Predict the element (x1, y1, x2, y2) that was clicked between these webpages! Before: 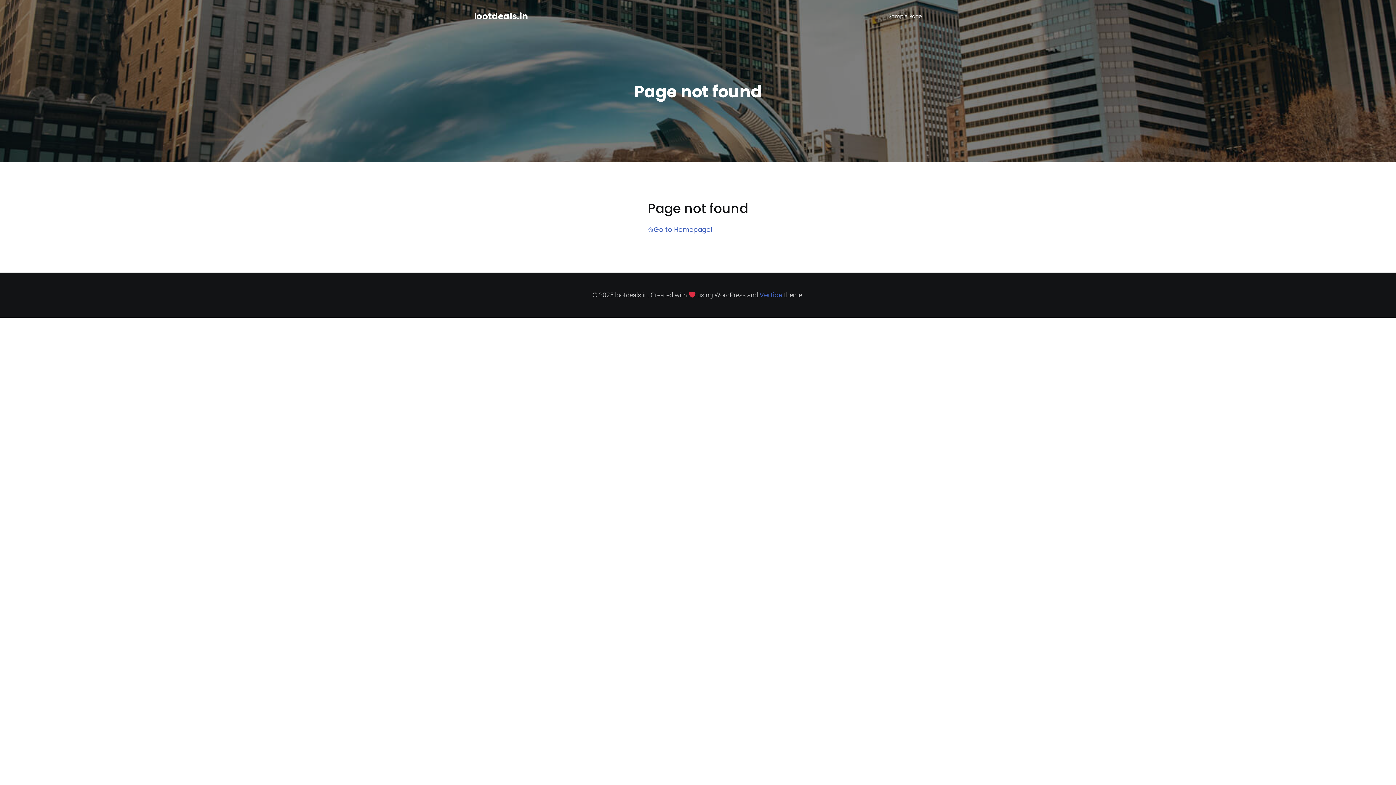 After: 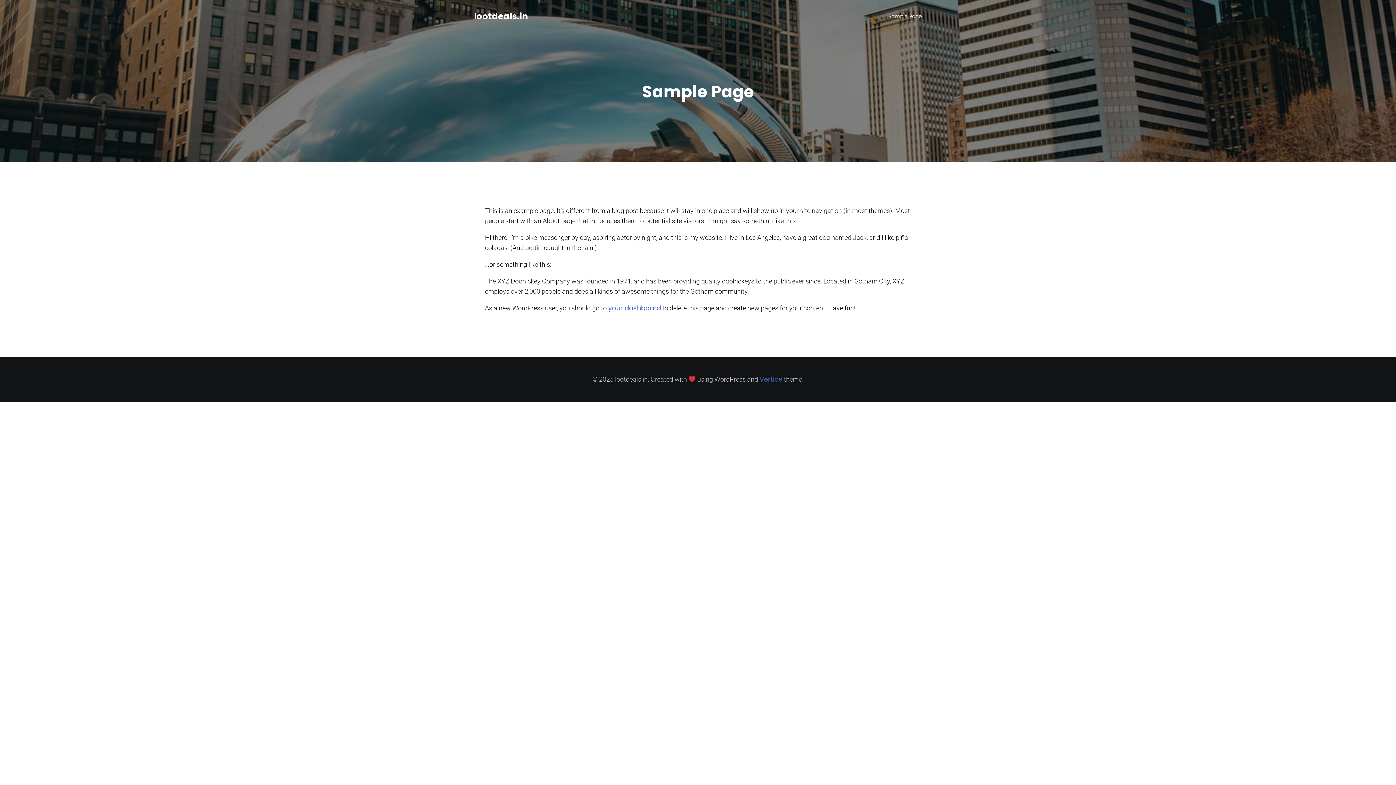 Action: bbox: (888, 8, 922, 23) label: Sample Page